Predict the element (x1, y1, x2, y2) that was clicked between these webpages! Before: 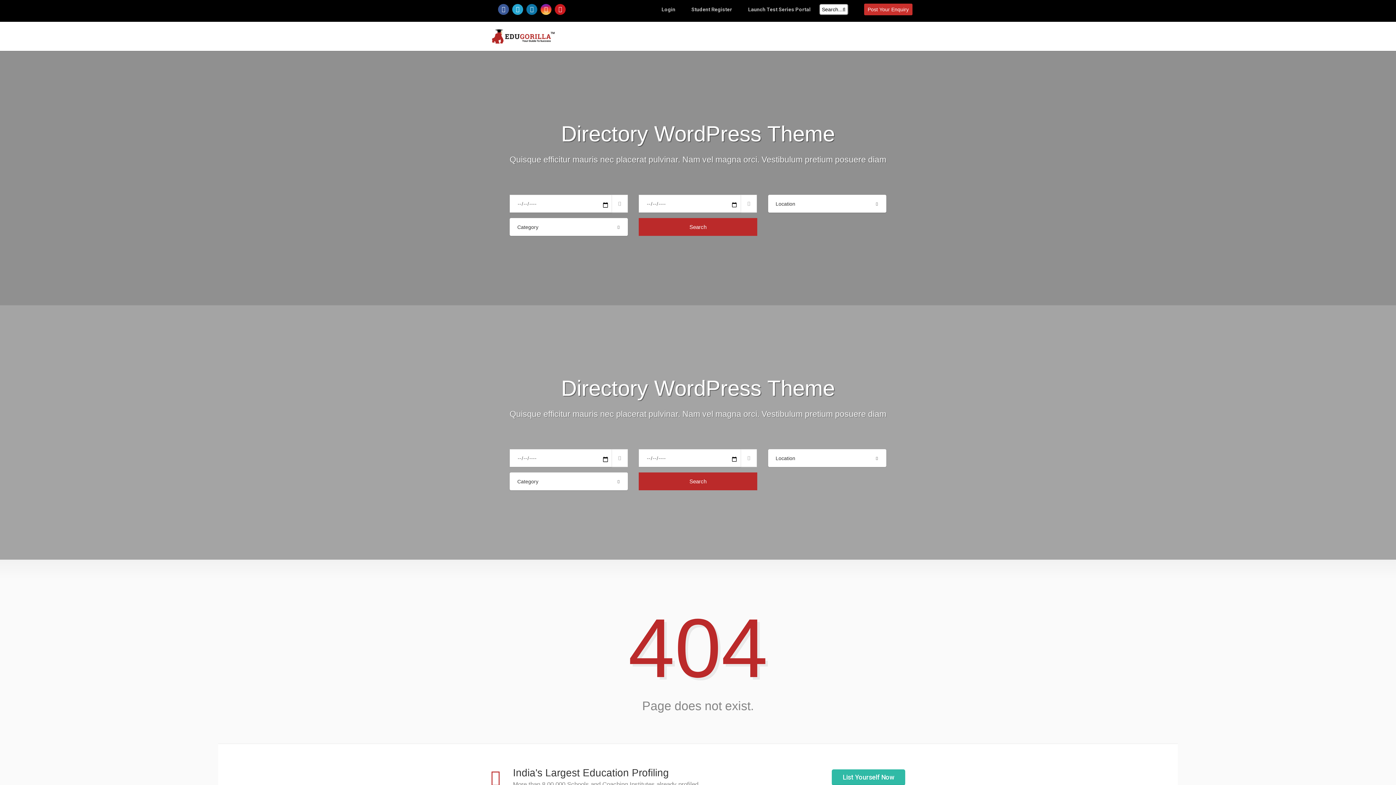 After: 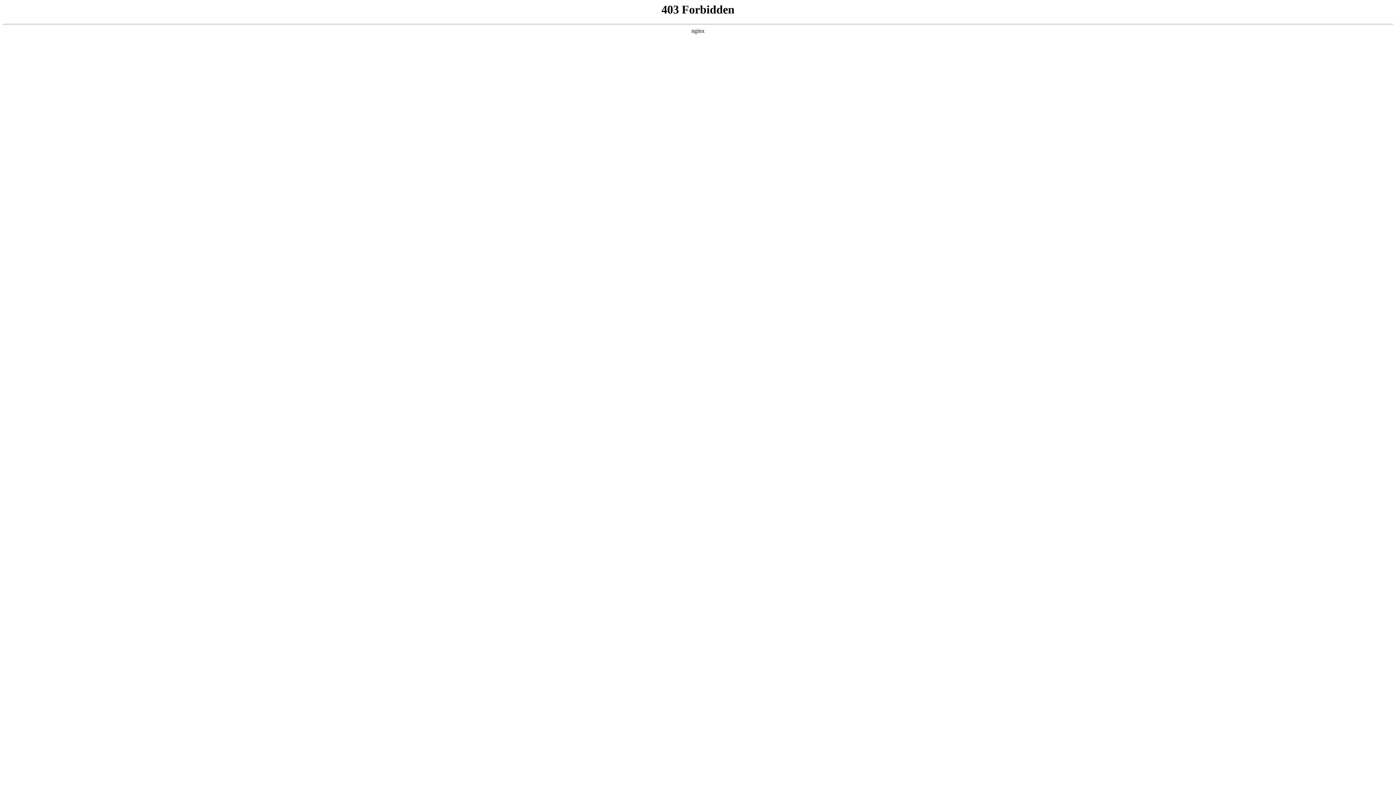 Action: label: Search bbox: (639, 472, 757, 490)